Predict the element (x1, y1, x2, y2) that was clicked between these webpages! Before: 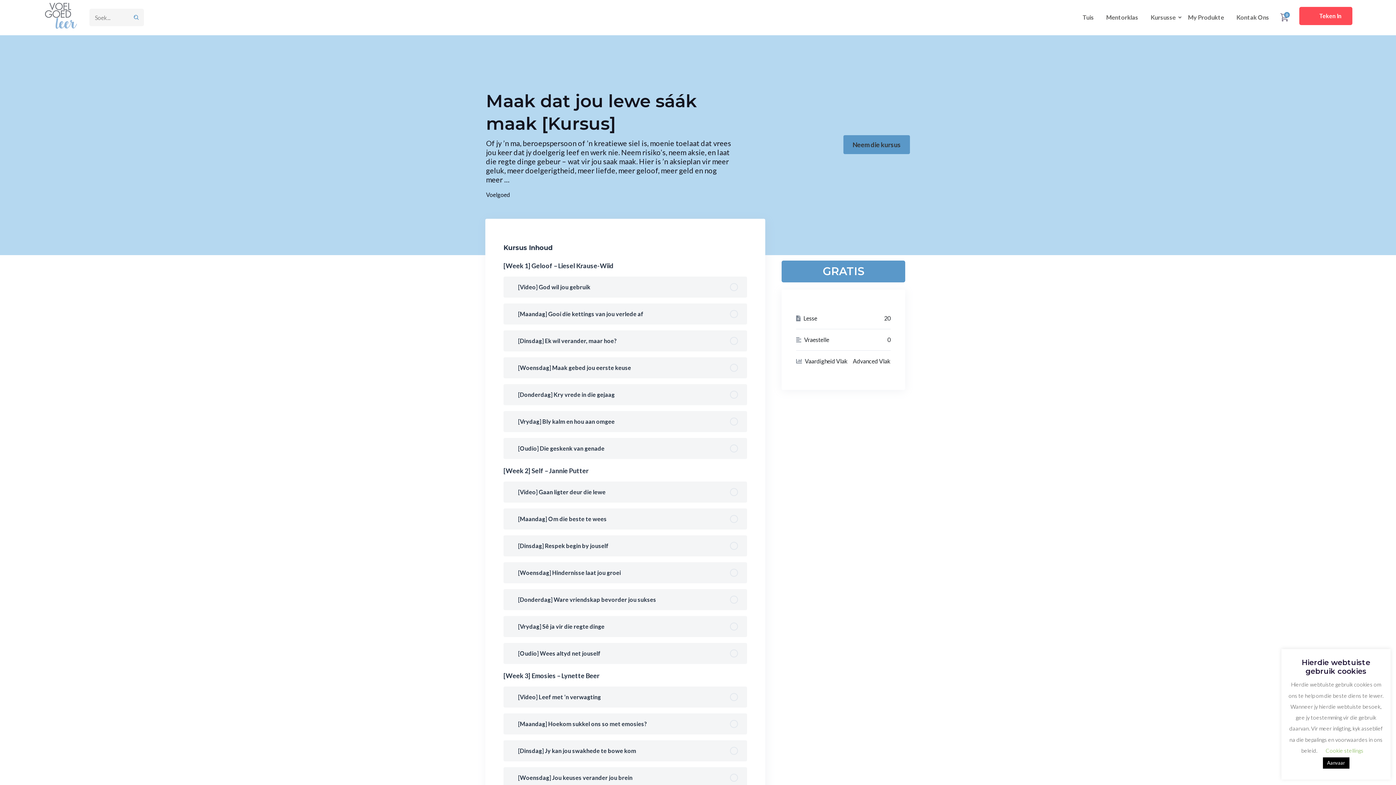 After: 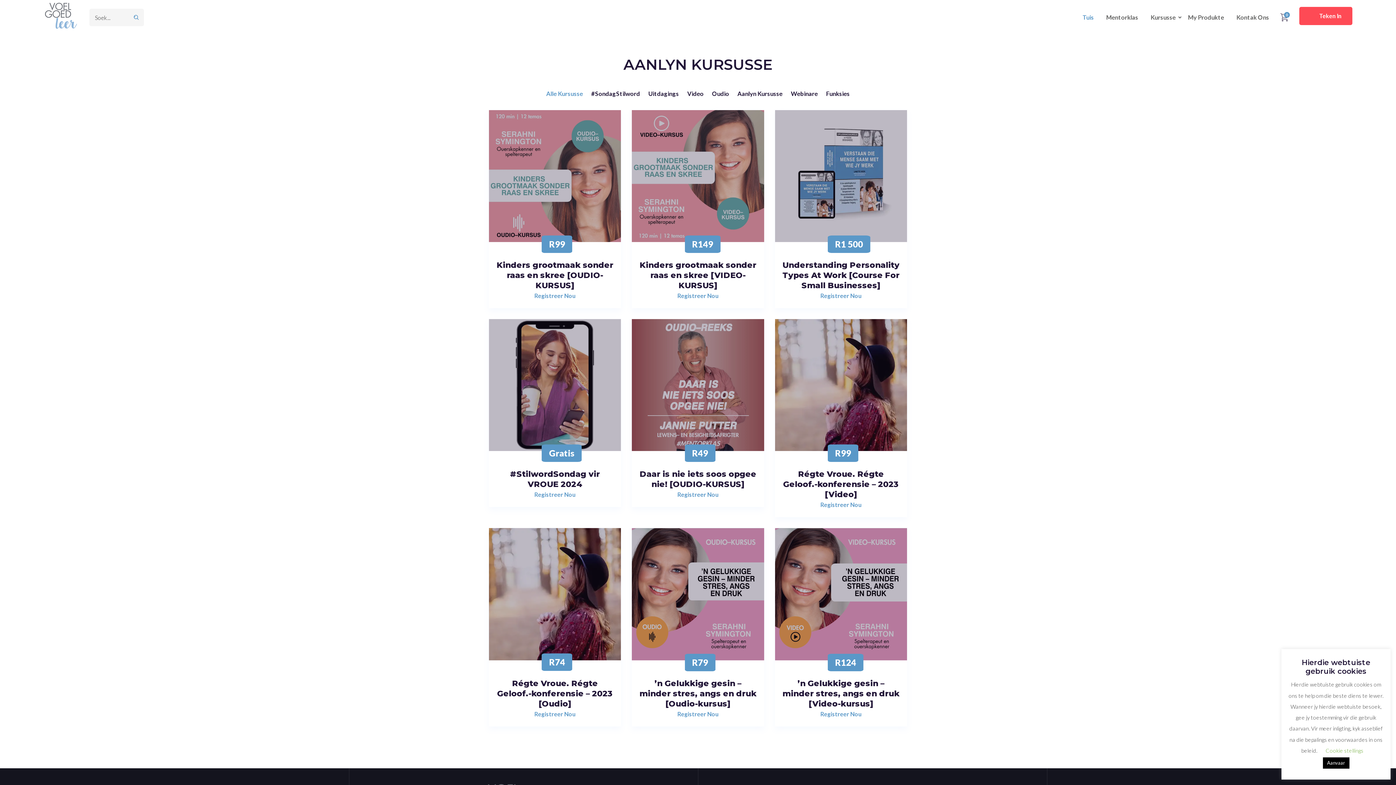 Action: label: Tuis bbox: (1082, 3, 1096, 31)